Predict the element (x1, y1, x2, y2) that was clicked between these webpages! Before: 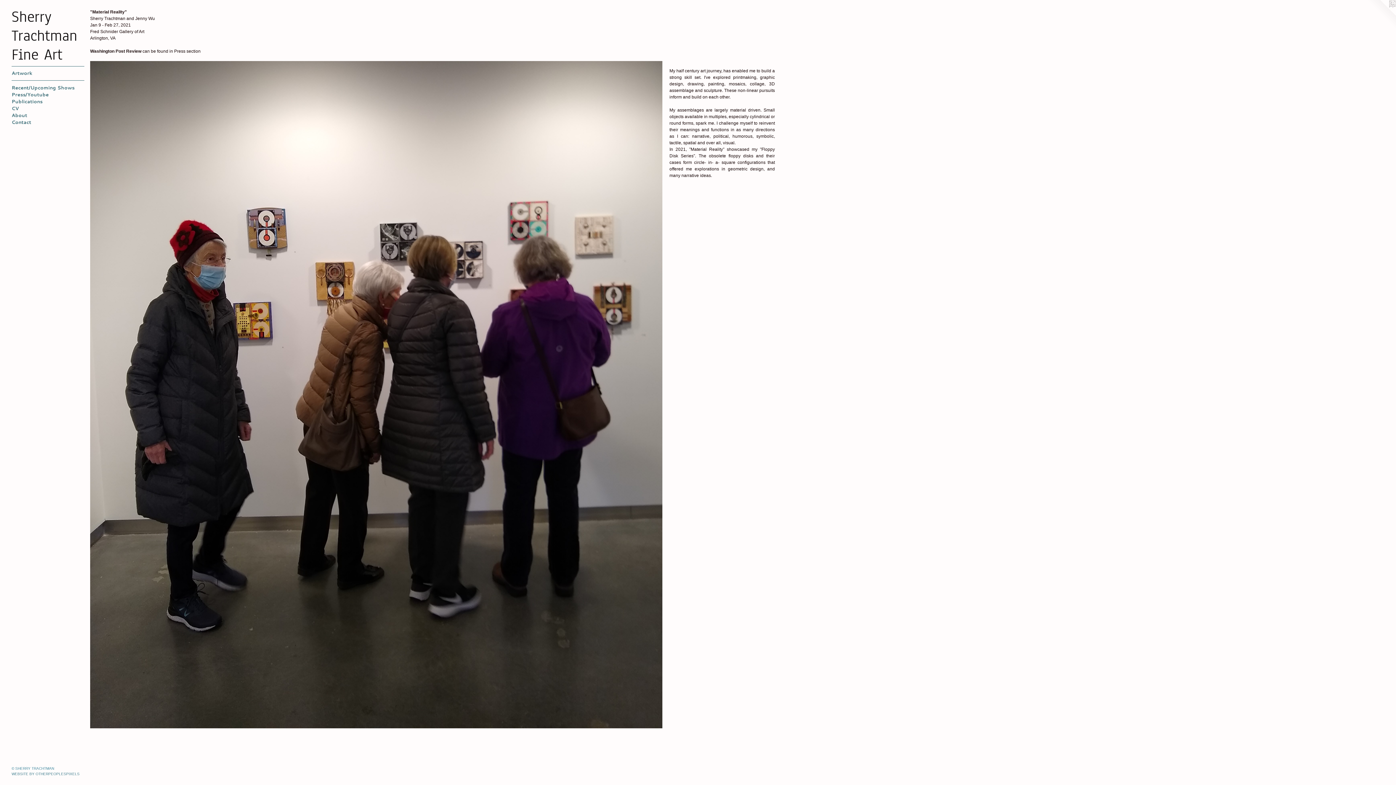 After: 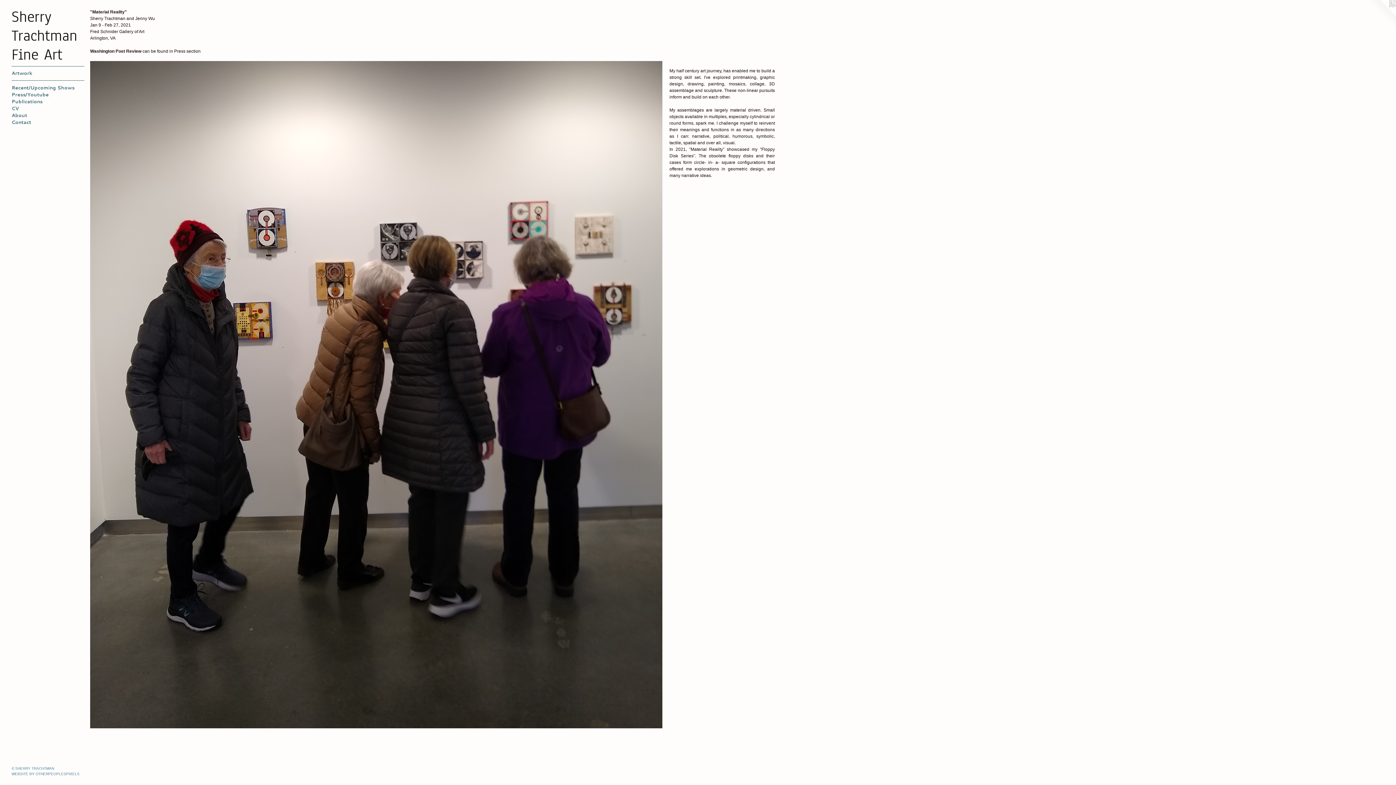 Action: label: Sherry Trachtman Fine Art bbox: (11, 7, 84, 63)